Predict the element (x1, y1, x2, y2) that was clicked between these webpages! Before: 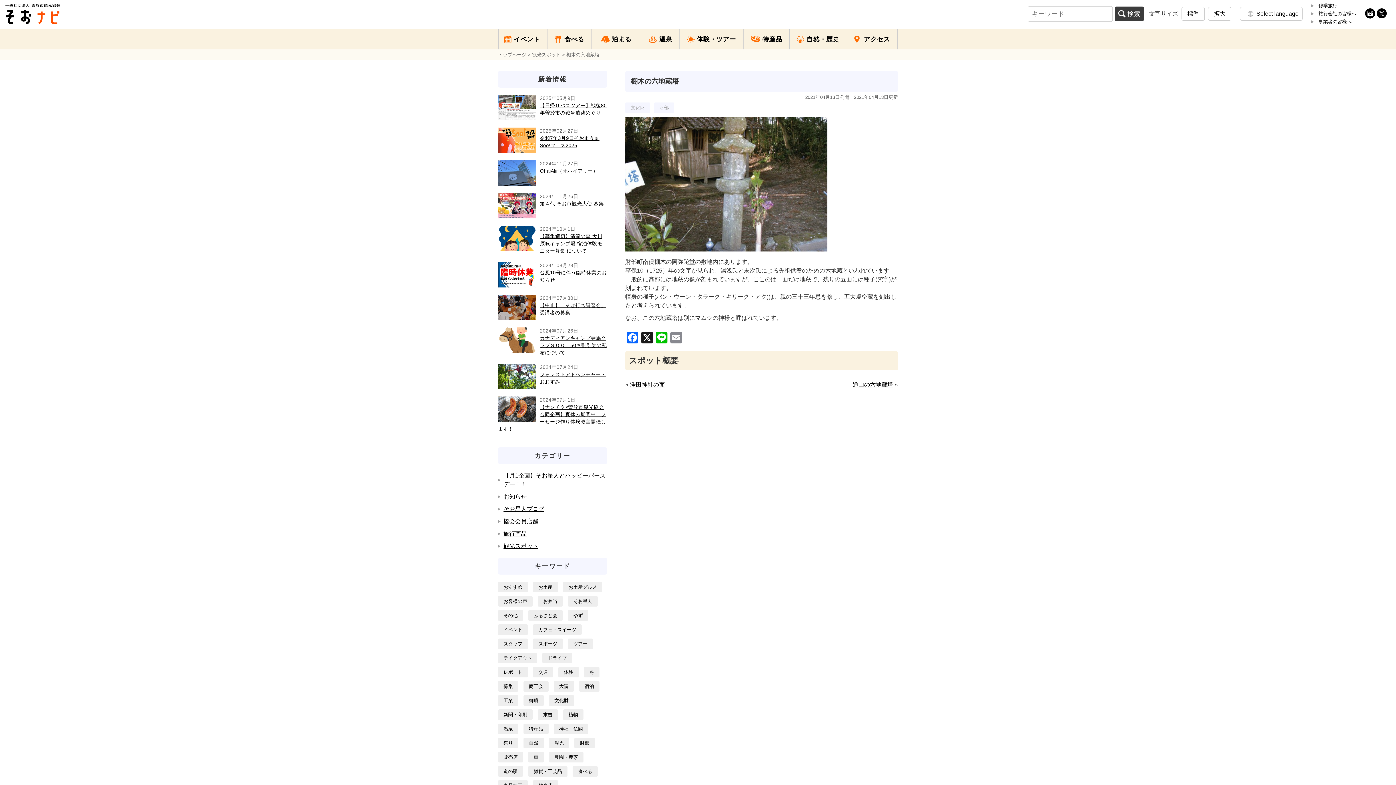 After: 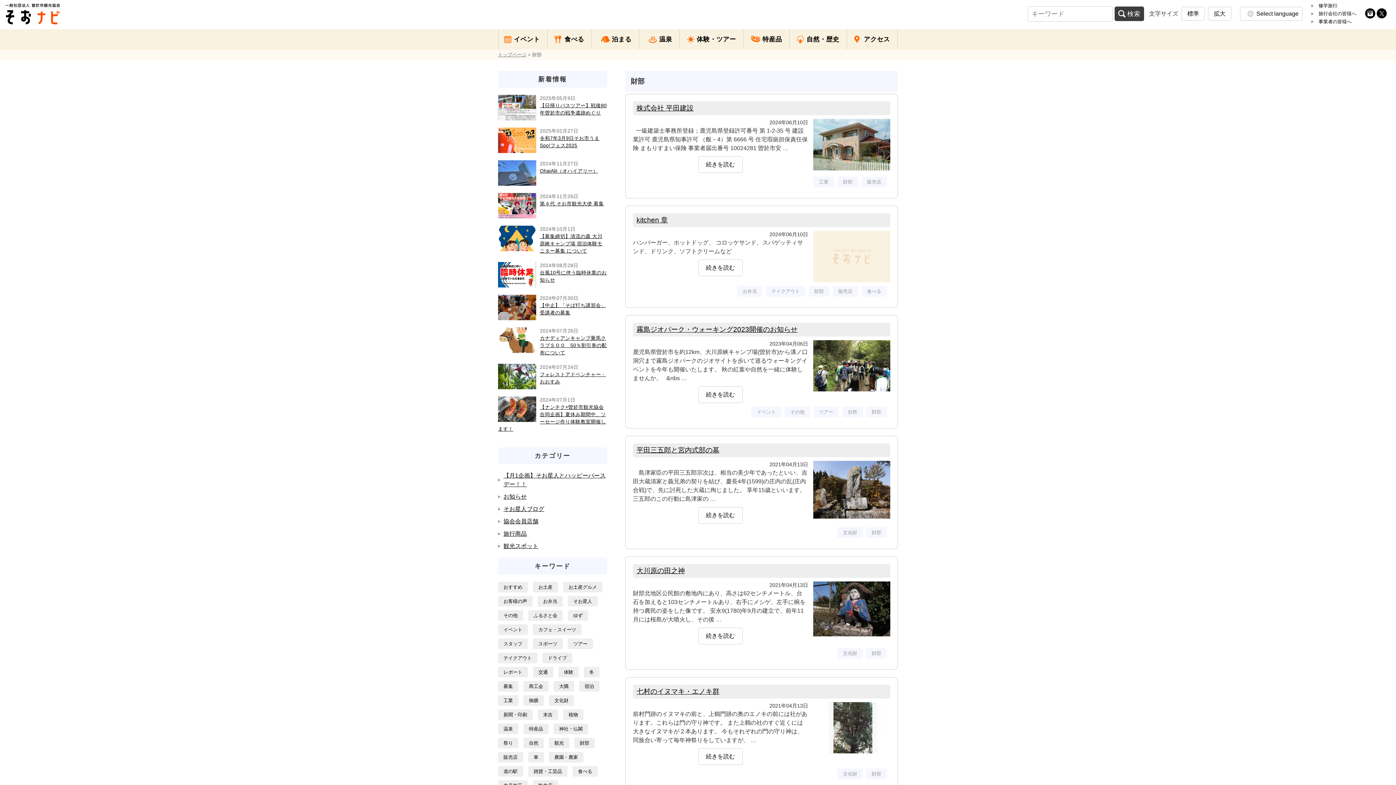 Action: bbox: (574, 738, 594, 748) label: 財部37個の項目